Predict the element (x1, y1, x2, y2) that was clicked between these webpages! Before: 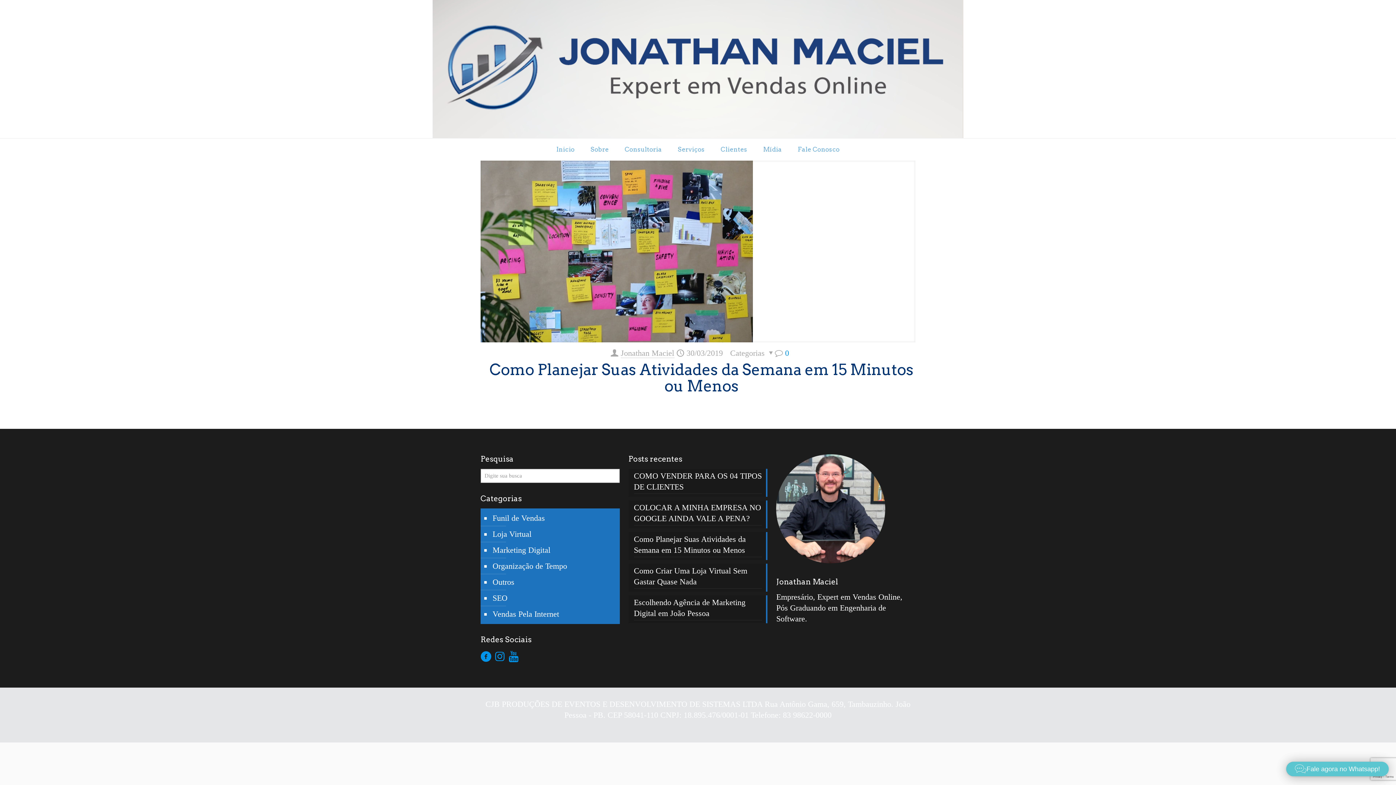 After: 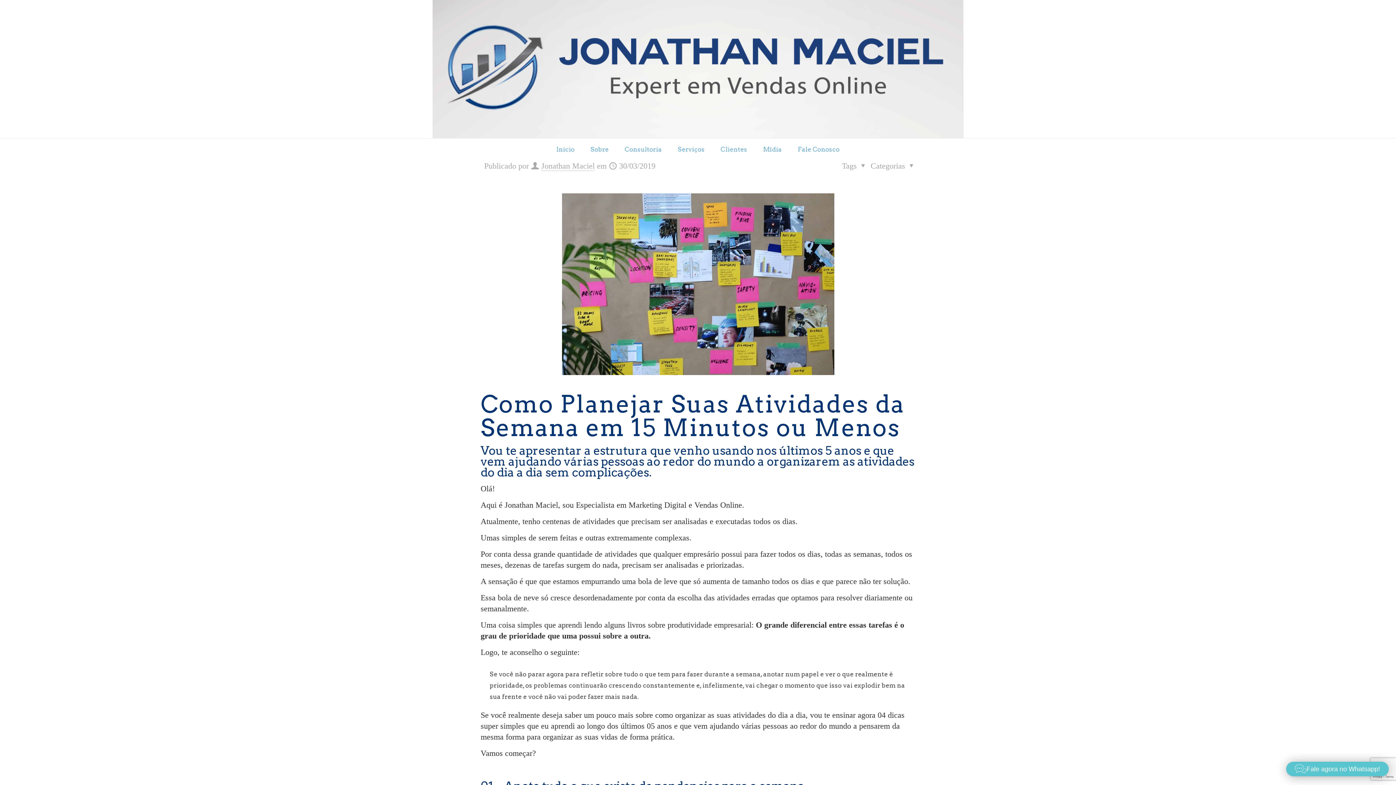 Action: label: Como Planejar Suas Atividades da Semana em 15 Minutos ou Menos bbox: (634, 534, 762, 557)